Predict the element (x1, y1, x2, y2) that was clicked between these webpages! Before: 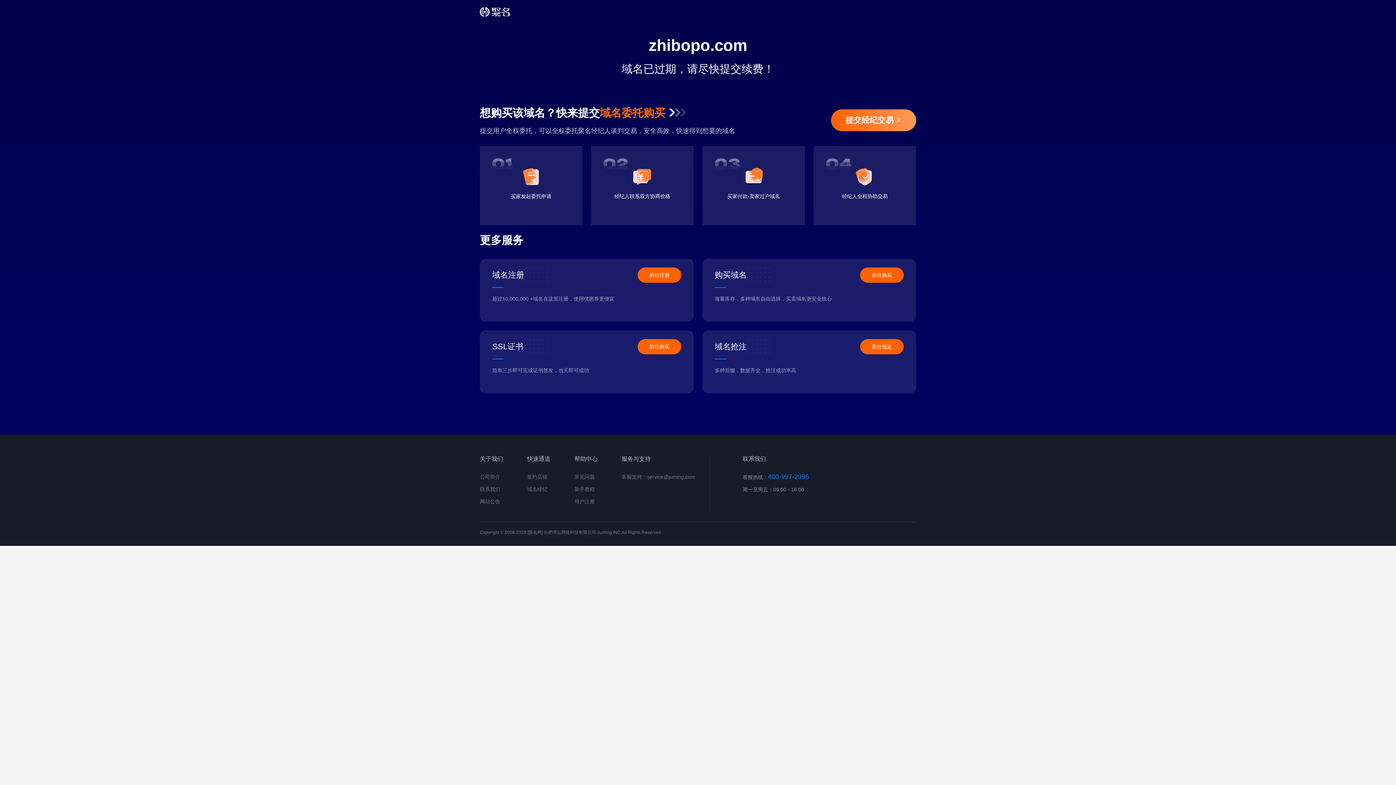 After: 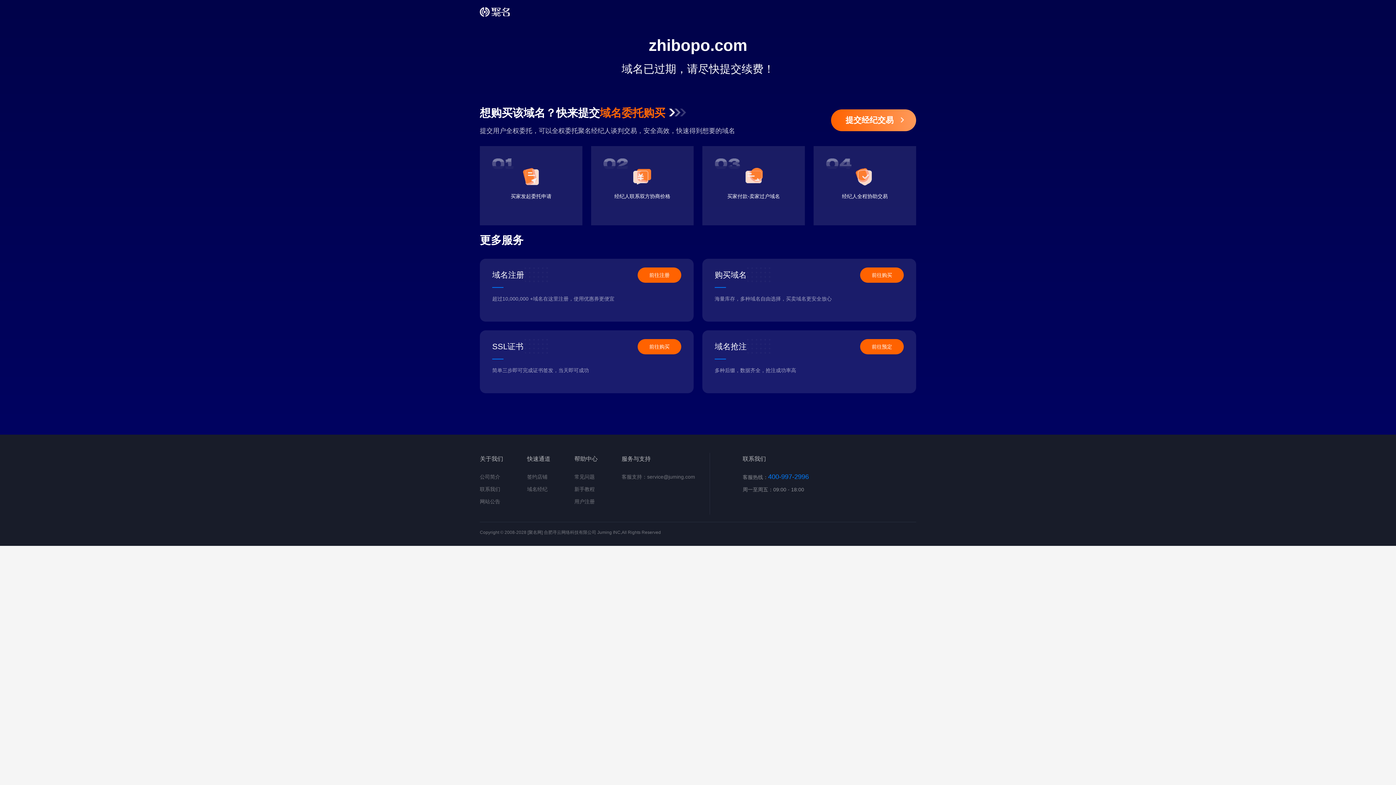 Action: label: 提交经纪交易 bbox: (831, 109, 916, 131)